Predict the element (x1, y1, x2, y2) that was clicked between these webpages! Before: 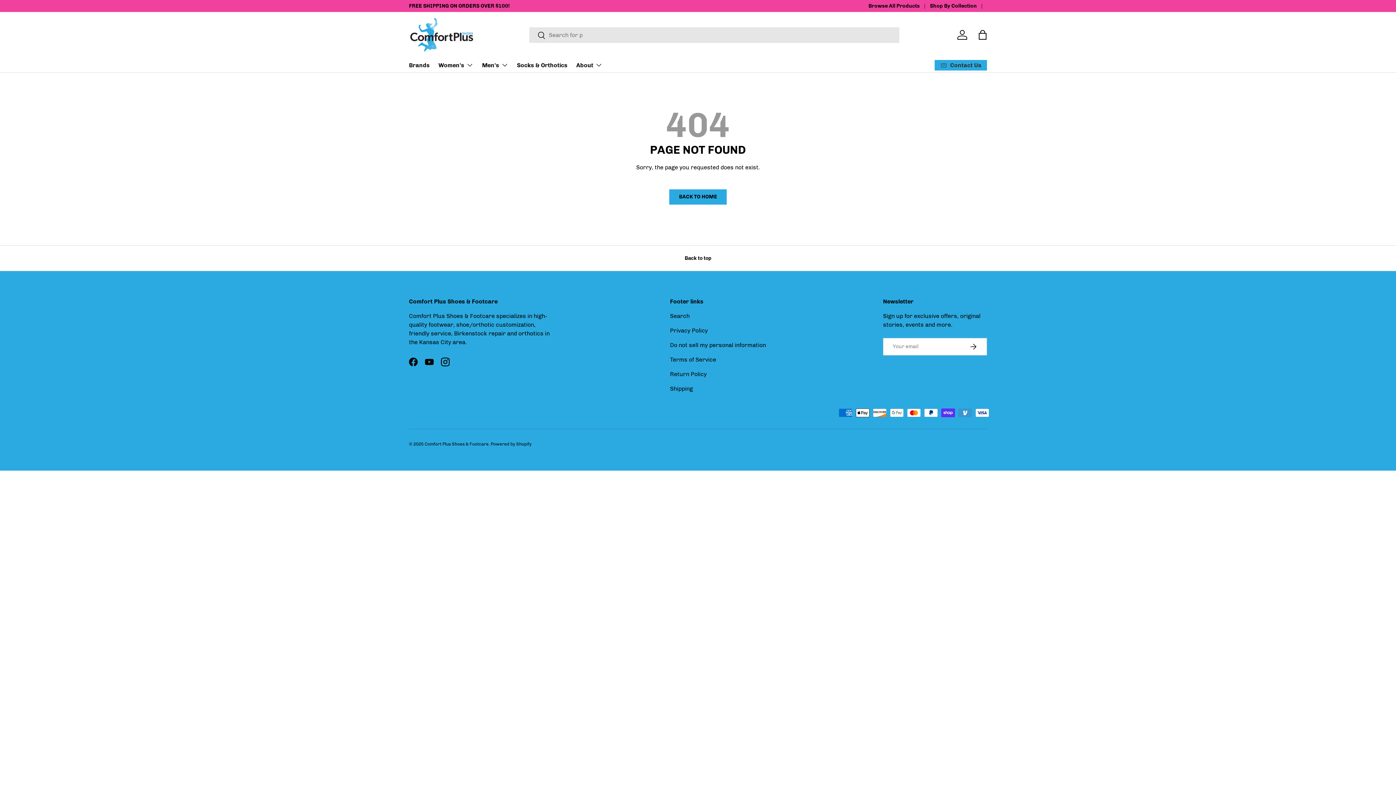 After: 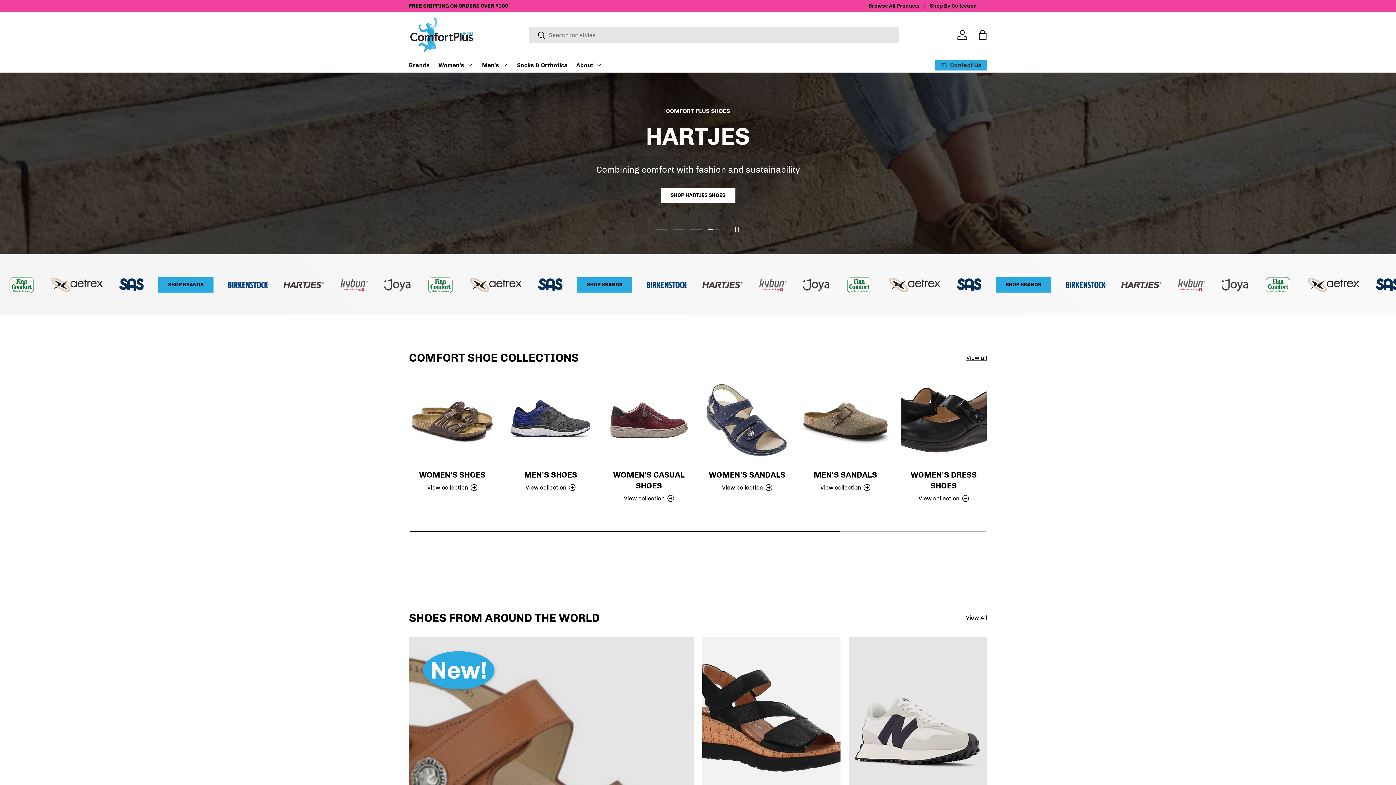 Action: bbox: (424, 441, 488, 446) label: Comfort Plus Shoes & Footcare